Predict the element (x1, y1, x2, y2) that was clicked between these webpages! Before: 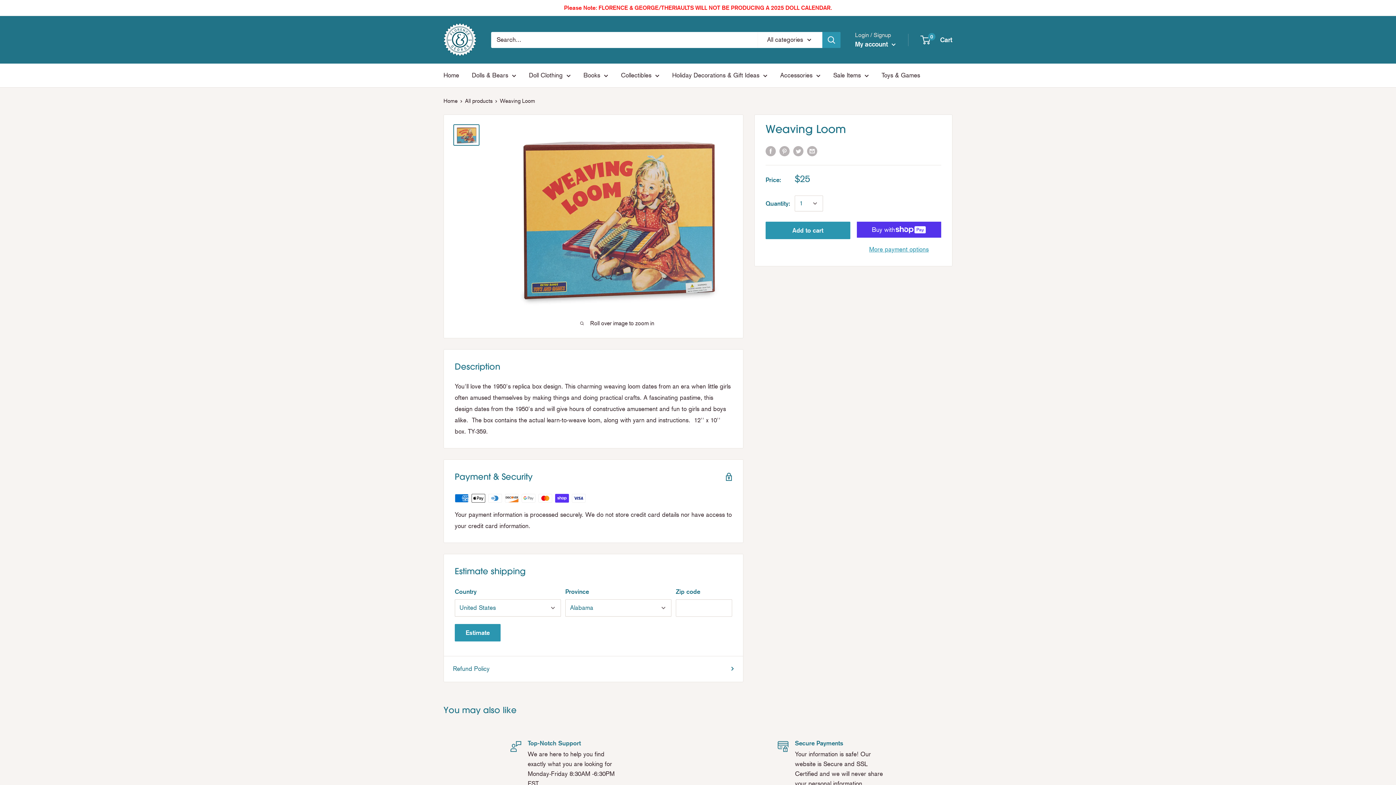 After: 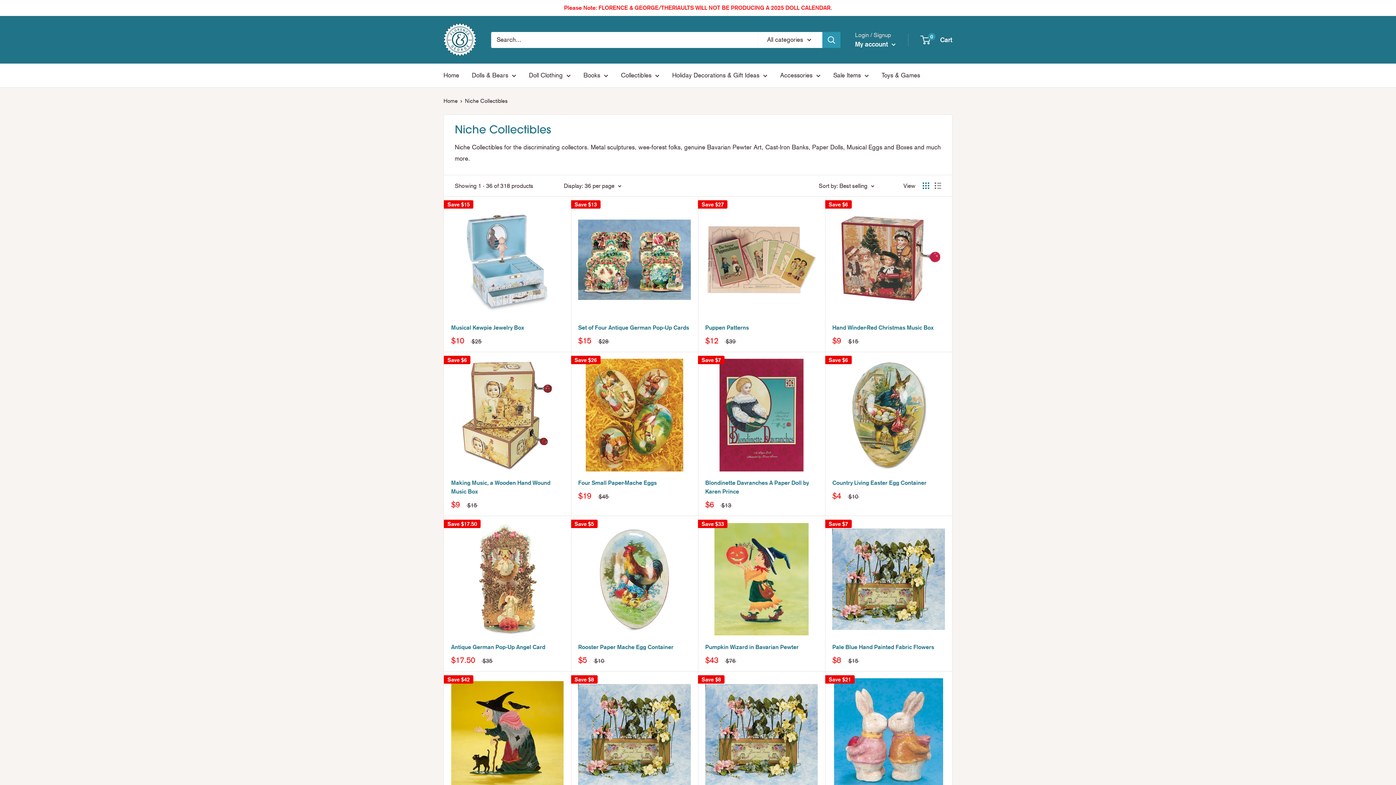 Action: label: Collectibles bbox: (621, 69, 659, 81)